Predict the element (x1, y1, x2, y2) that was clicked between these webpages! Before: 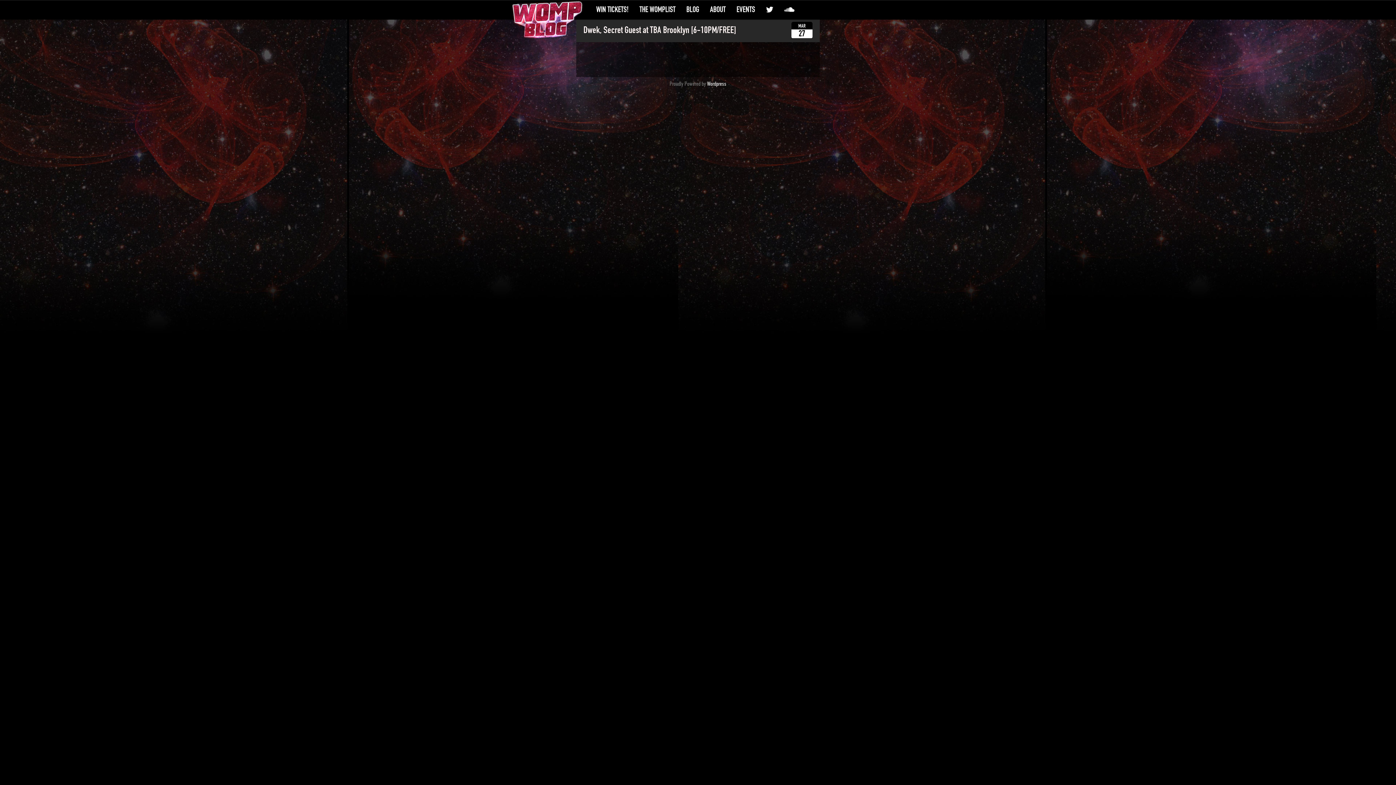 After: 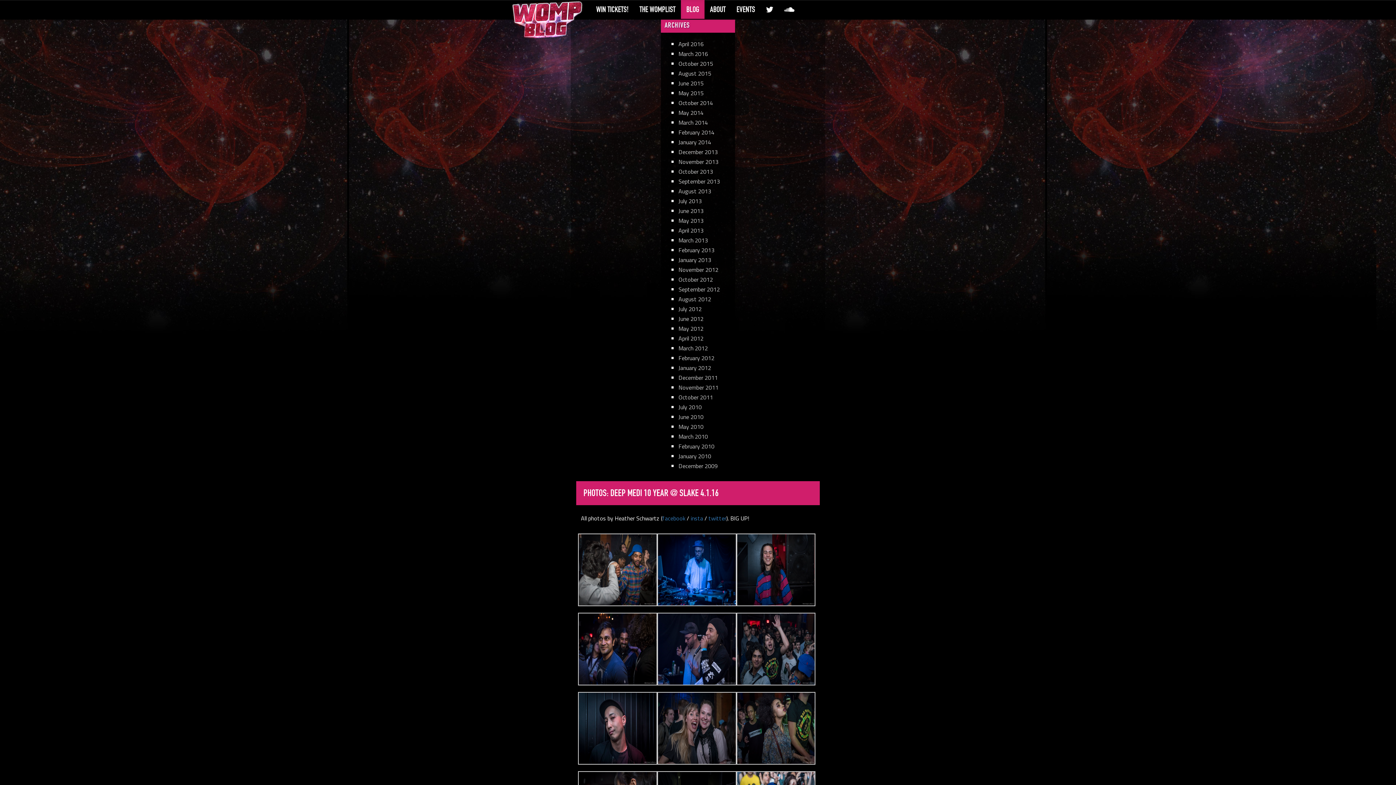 Action: bbox: (681, 0, 704, 18) label: BLOG